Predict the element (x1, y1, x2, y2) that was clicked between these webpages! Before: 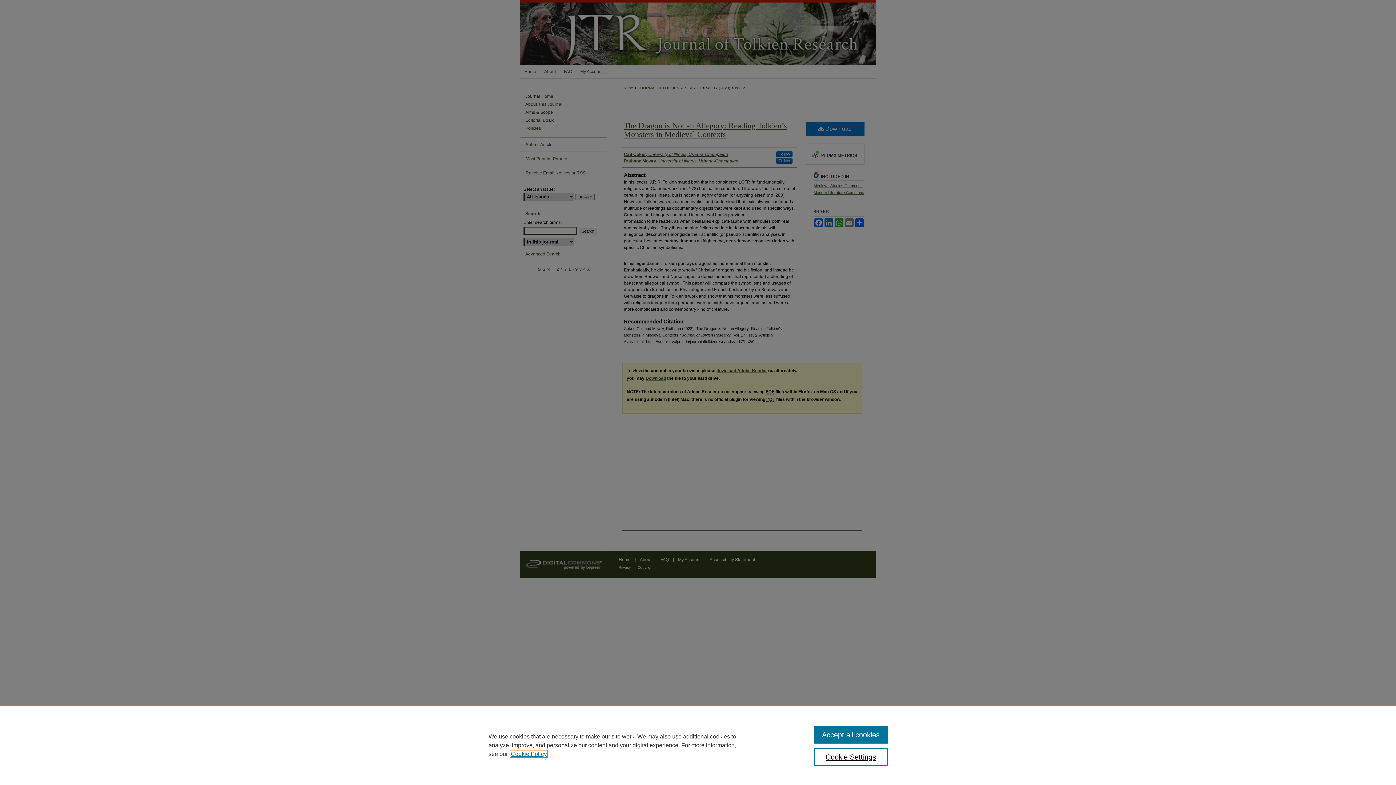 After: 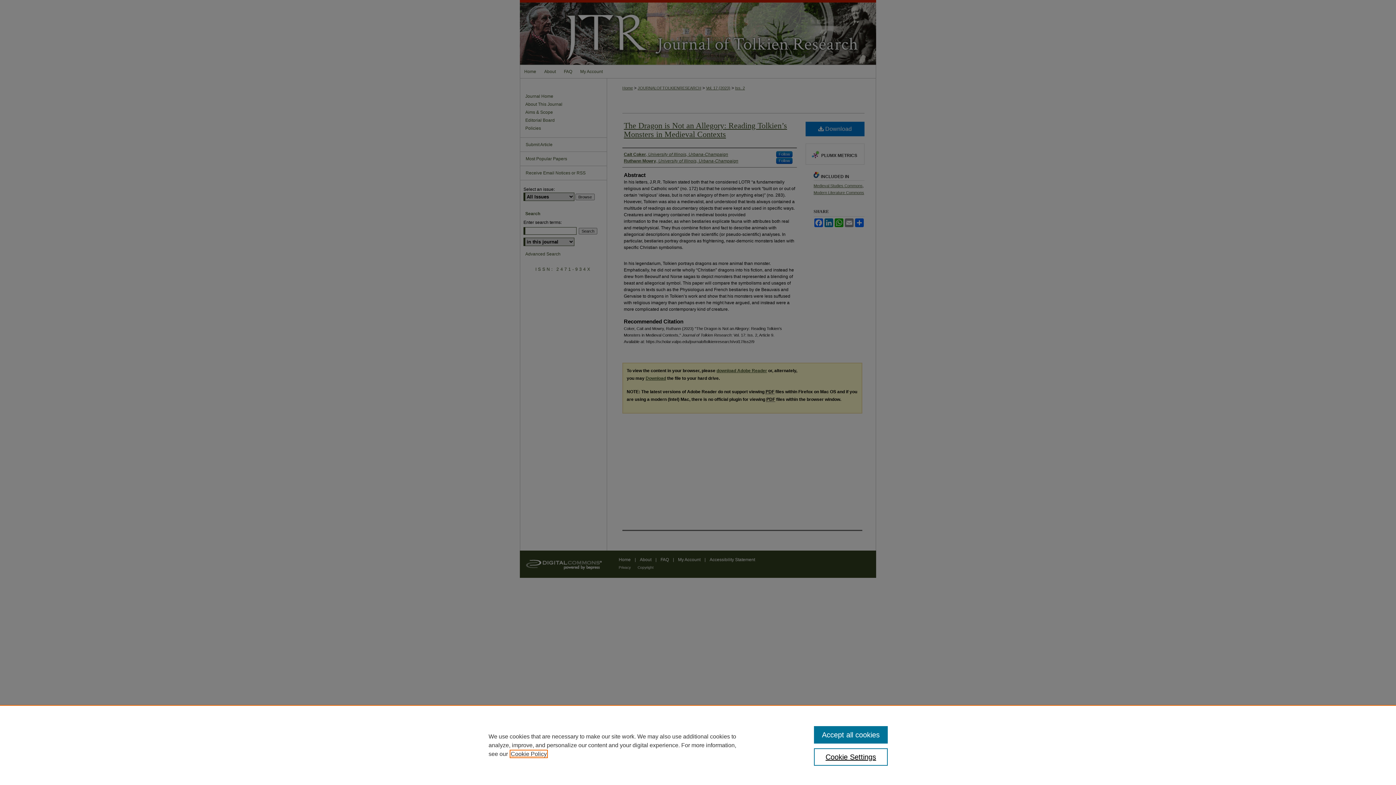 Action: label: , opens in a new tab bbox: (510, 751, 546, 757)